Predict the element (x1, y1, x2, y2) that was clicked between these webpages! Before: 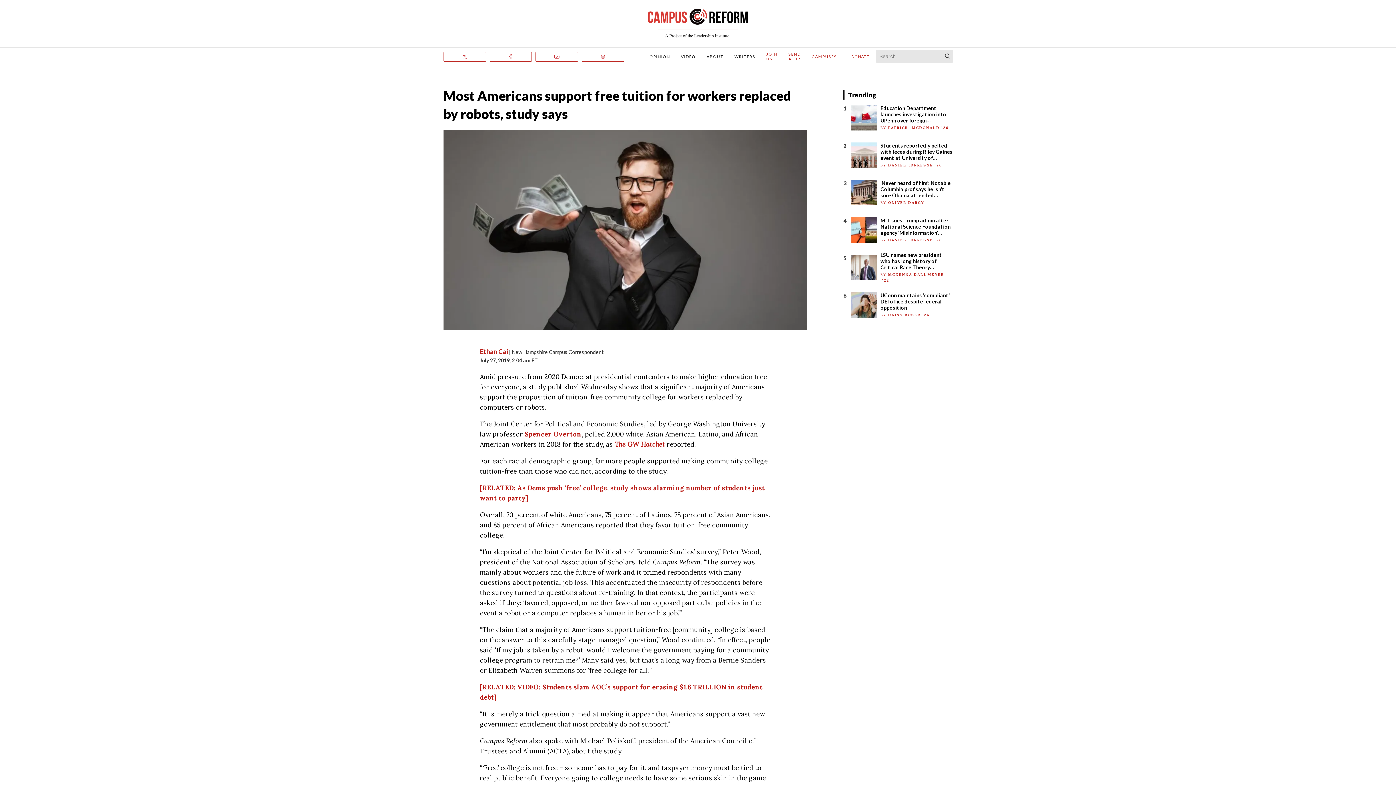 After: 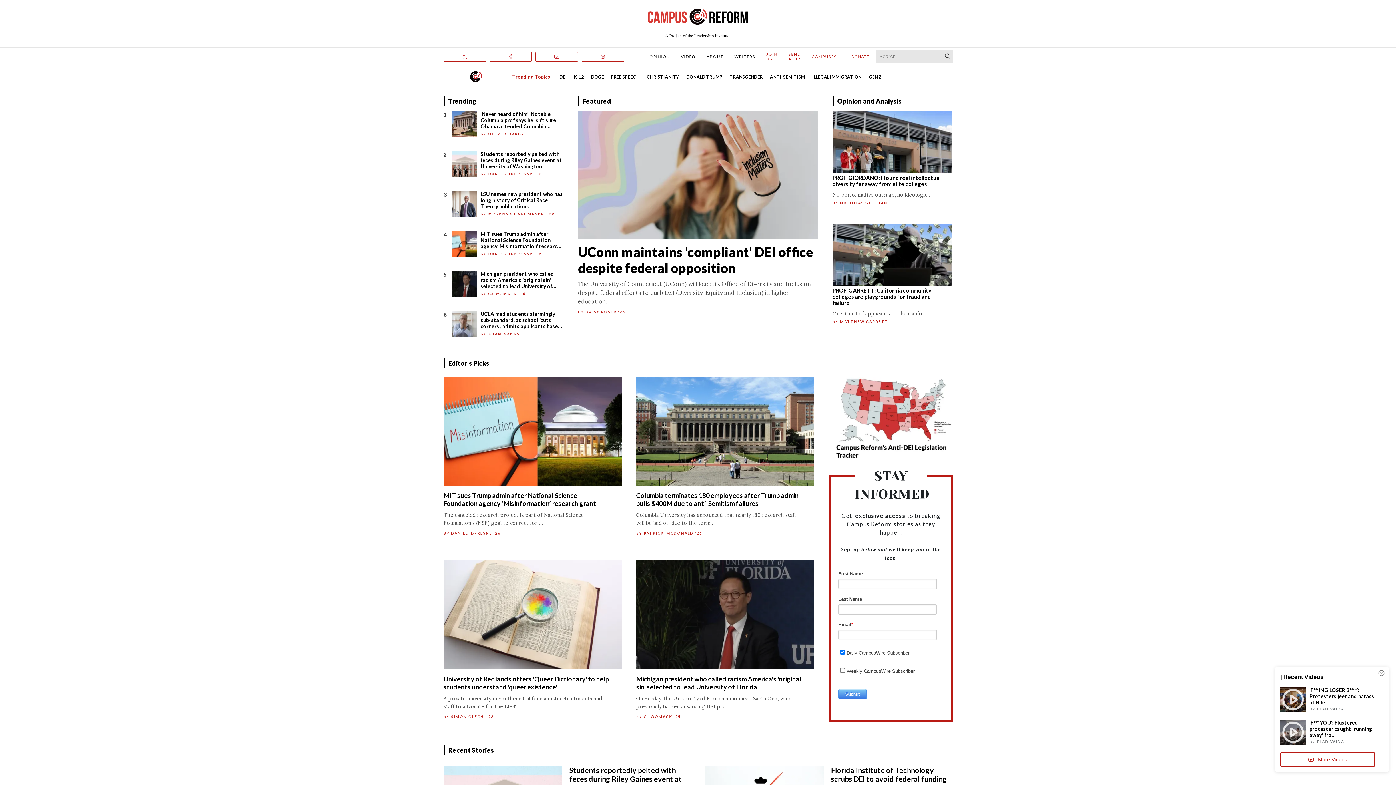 Action: bbox: (643, 30, 752, 42)